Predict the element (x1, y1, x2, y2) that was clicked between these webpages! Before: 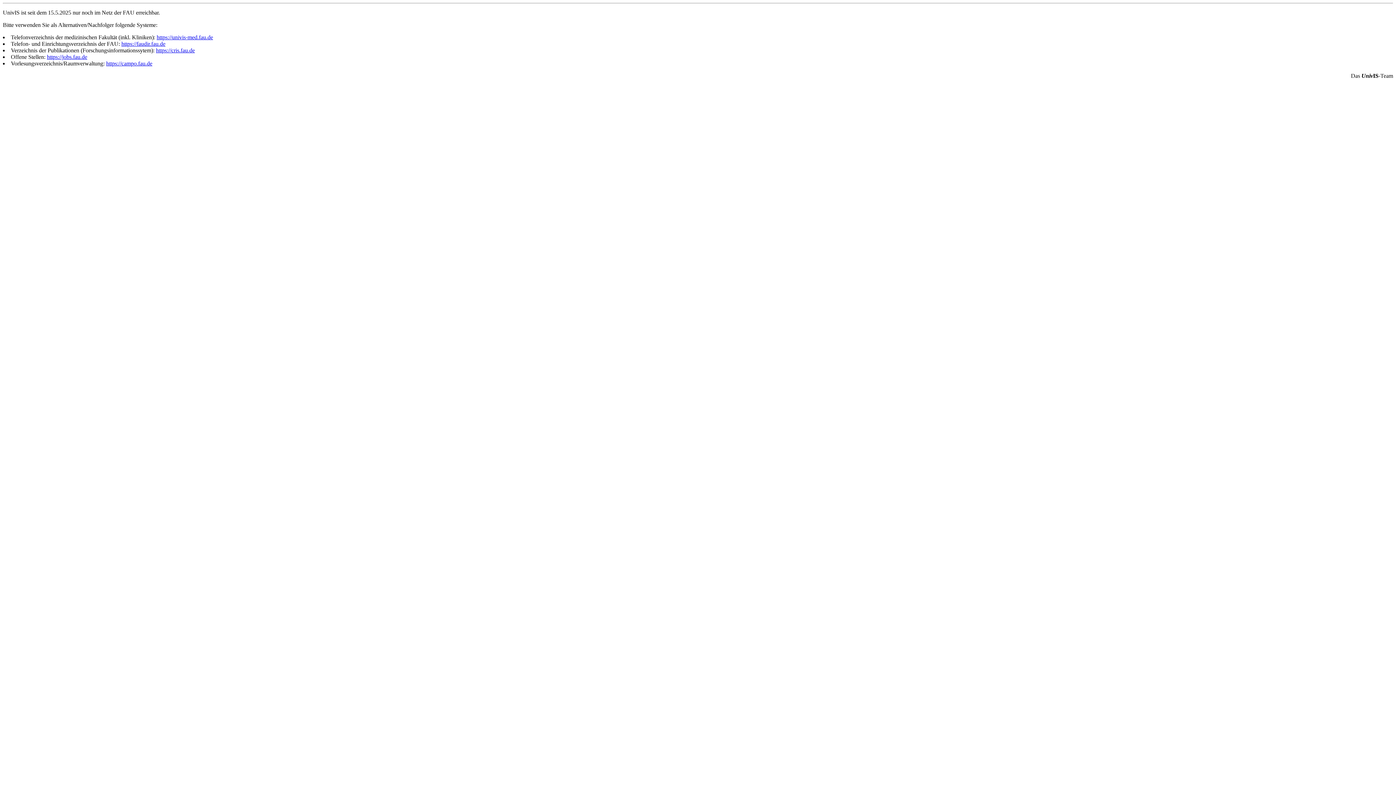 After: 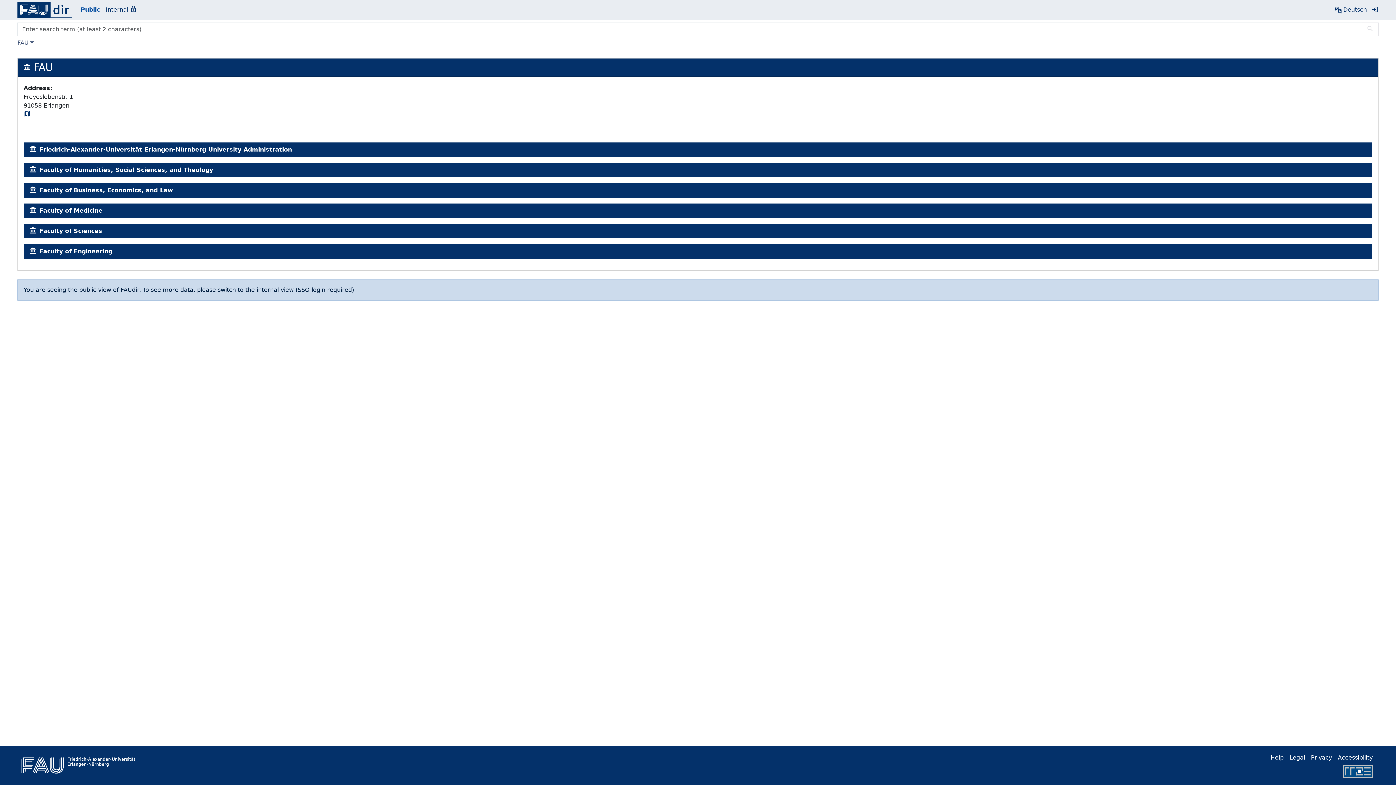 Action: bbox: (121, 40, 165, 46) label: https://faudir.fau.de